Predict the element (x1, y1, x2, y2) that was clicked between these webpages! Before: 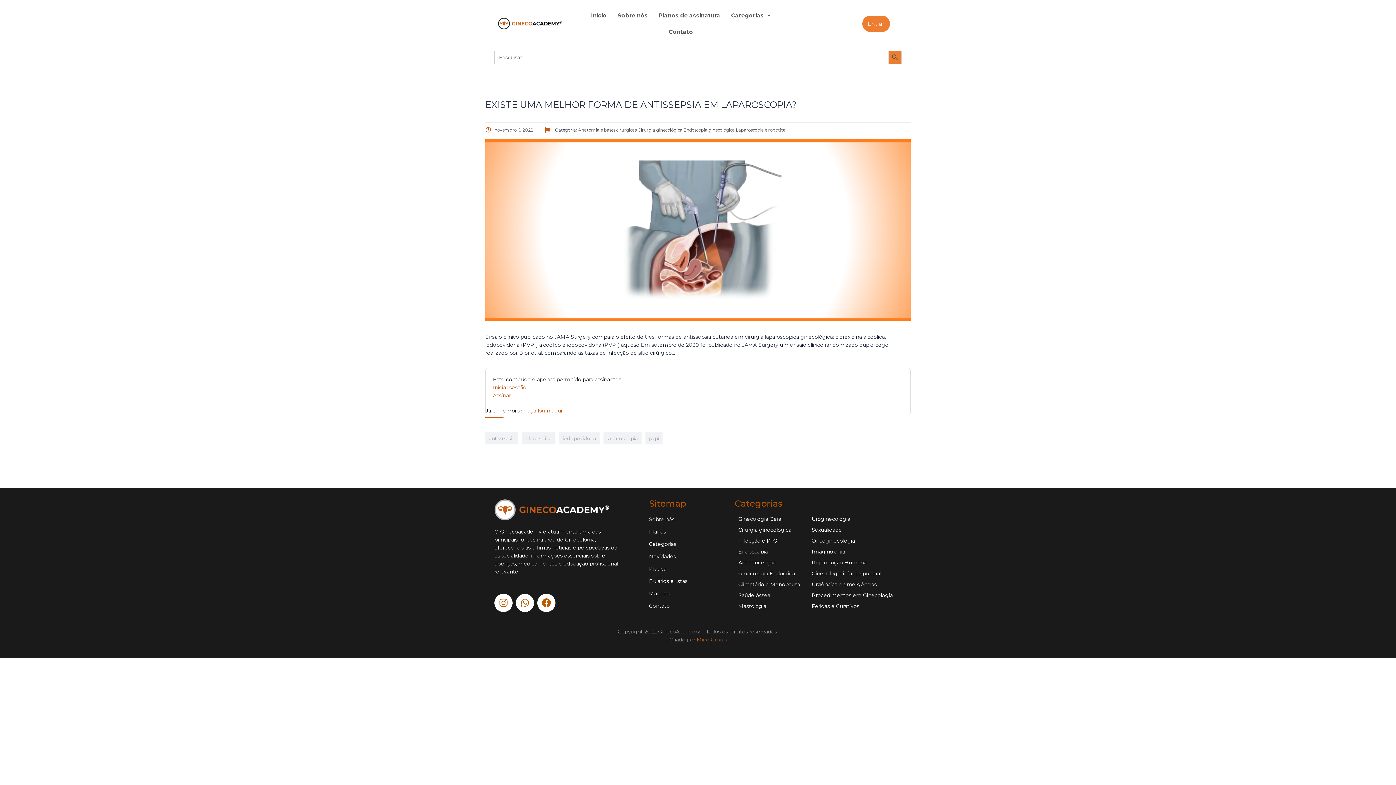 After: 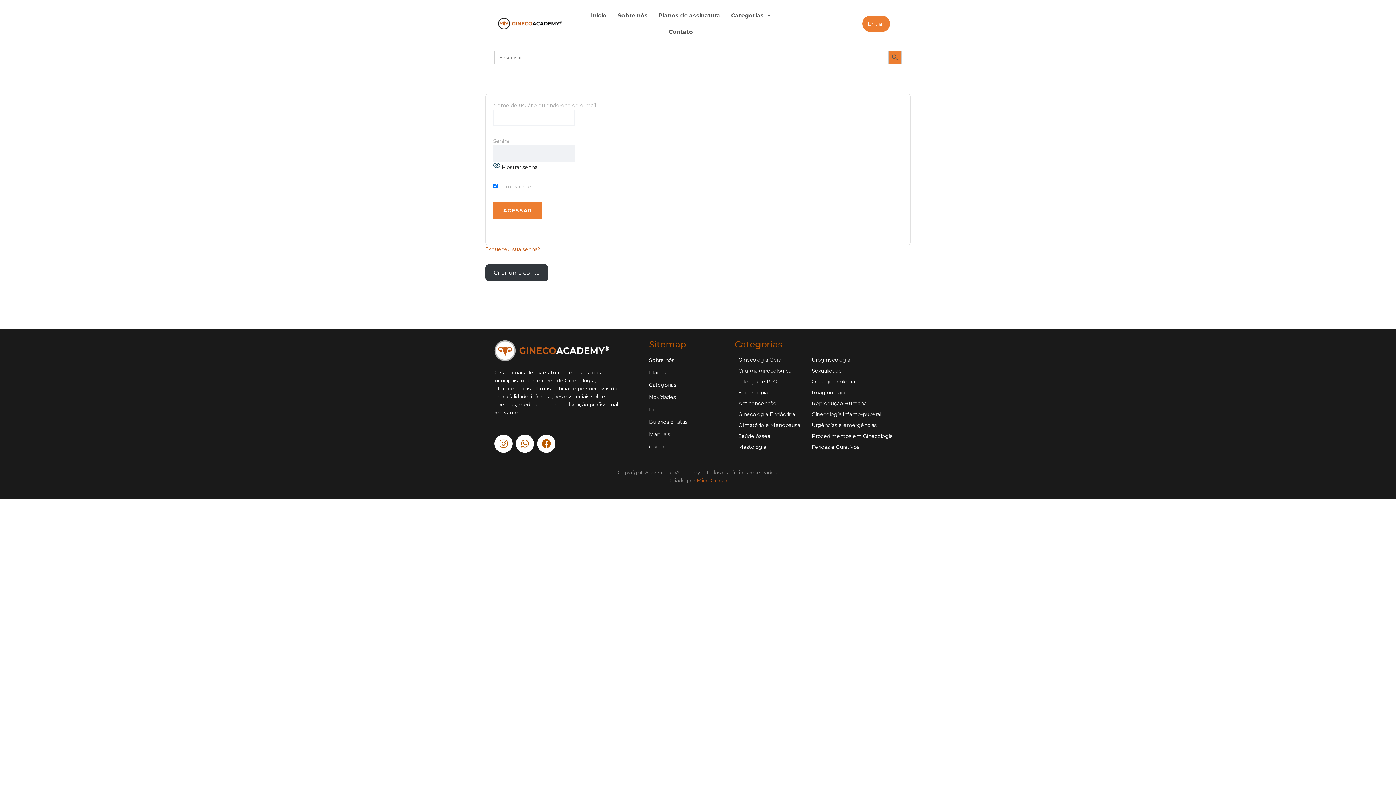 Action: label: Faça login aqui bbox: (524, 407, 562, 414)